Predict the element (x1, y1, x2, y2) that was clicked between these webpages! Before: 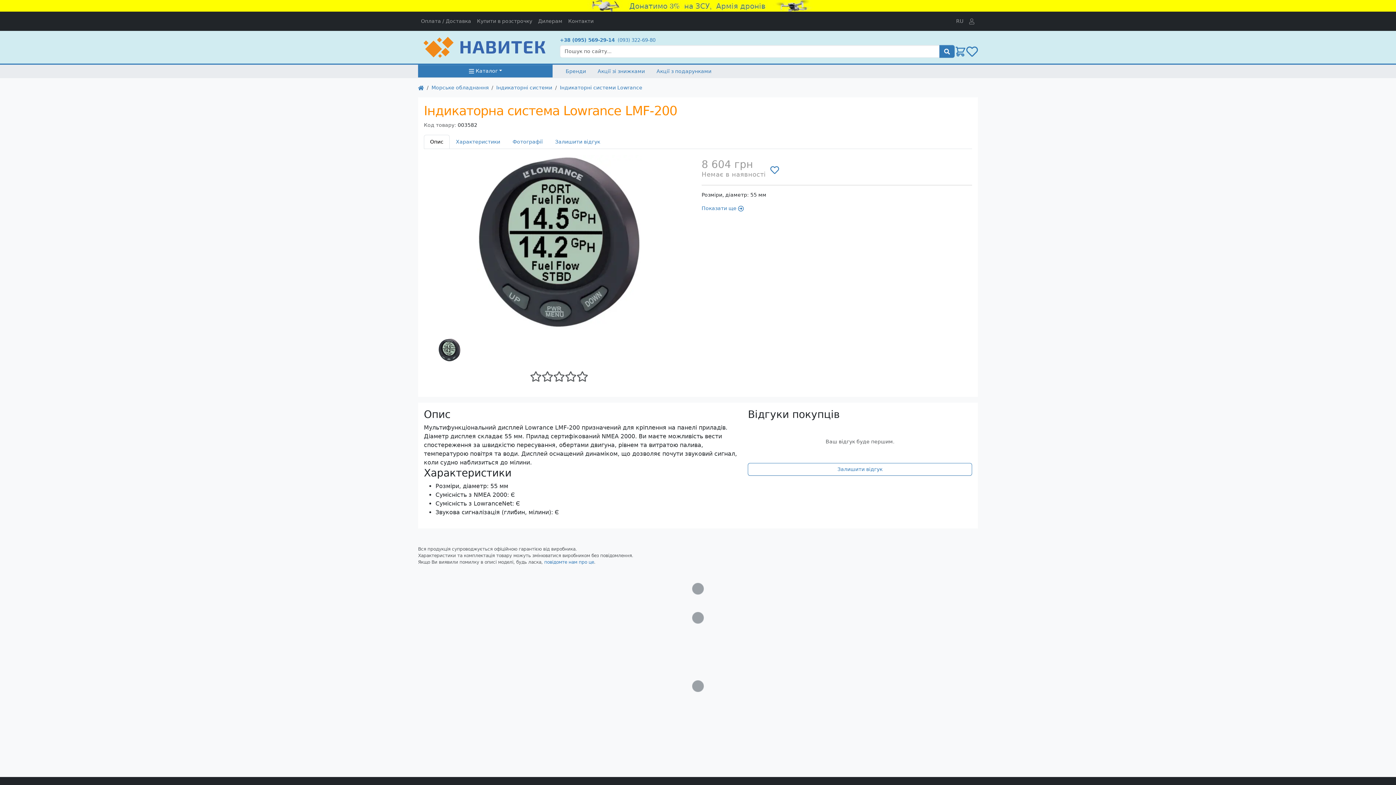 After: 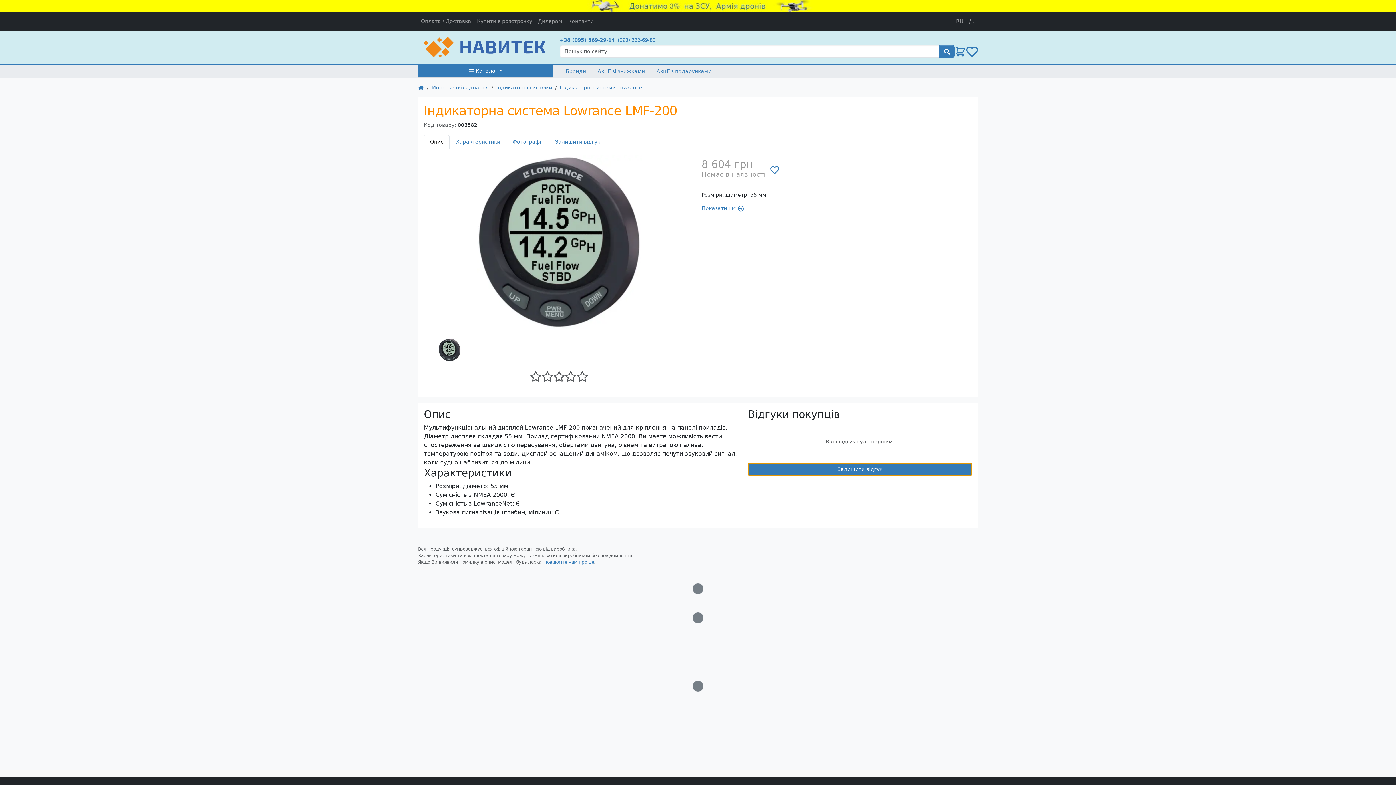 Action: bbox: (748, 463, 972, 476) label: Залишити відгук